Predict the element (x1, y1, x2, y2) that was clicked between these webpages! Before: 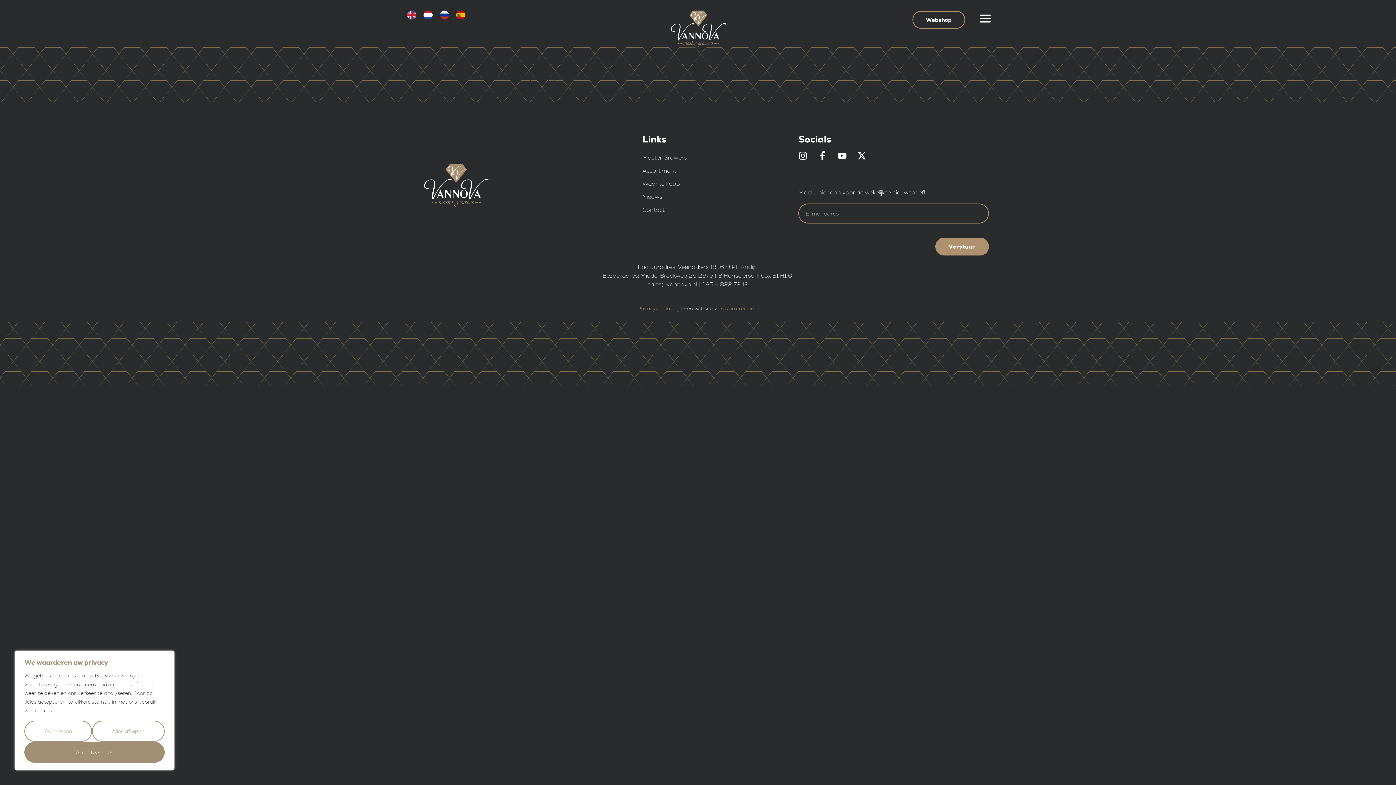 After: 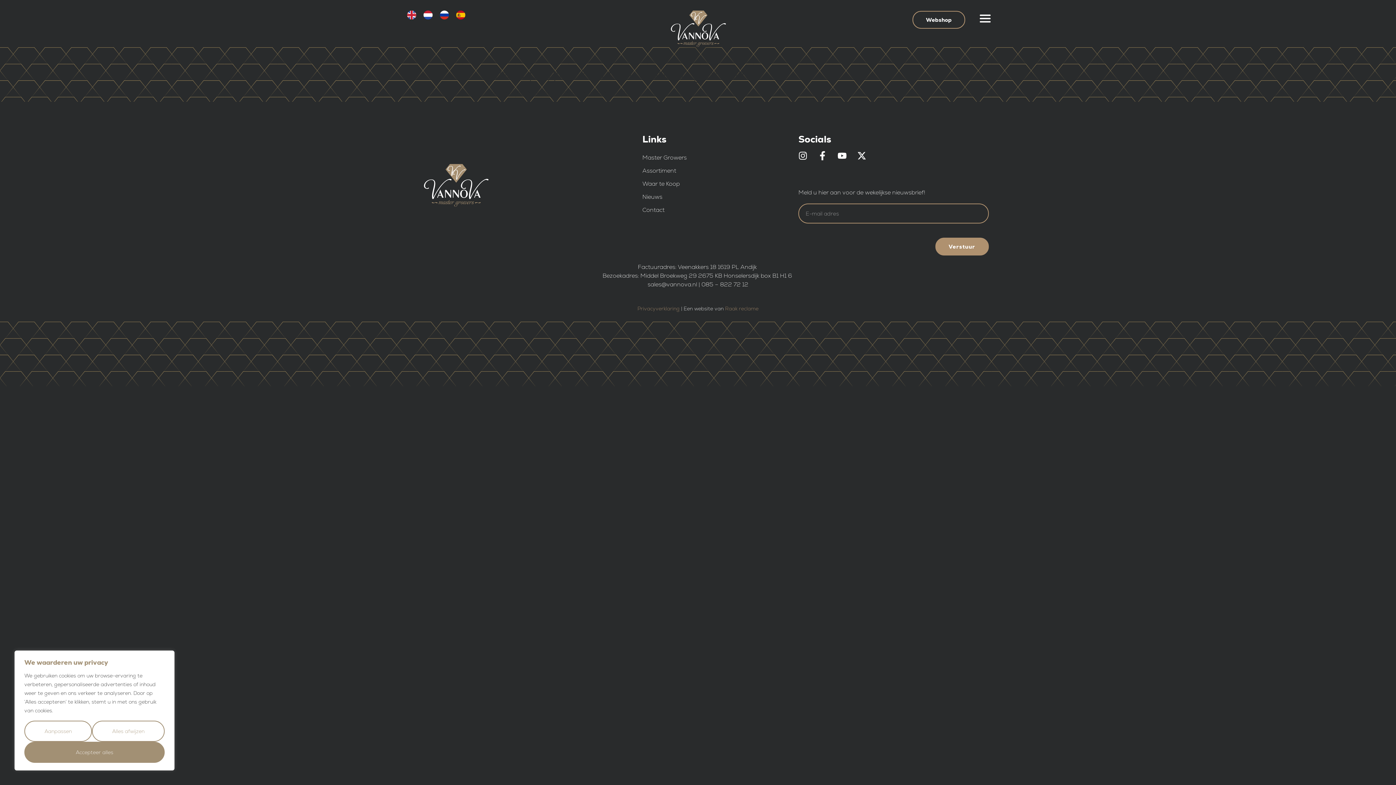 Action: bbox: (935, 237, 988, 255) label: Verstuur